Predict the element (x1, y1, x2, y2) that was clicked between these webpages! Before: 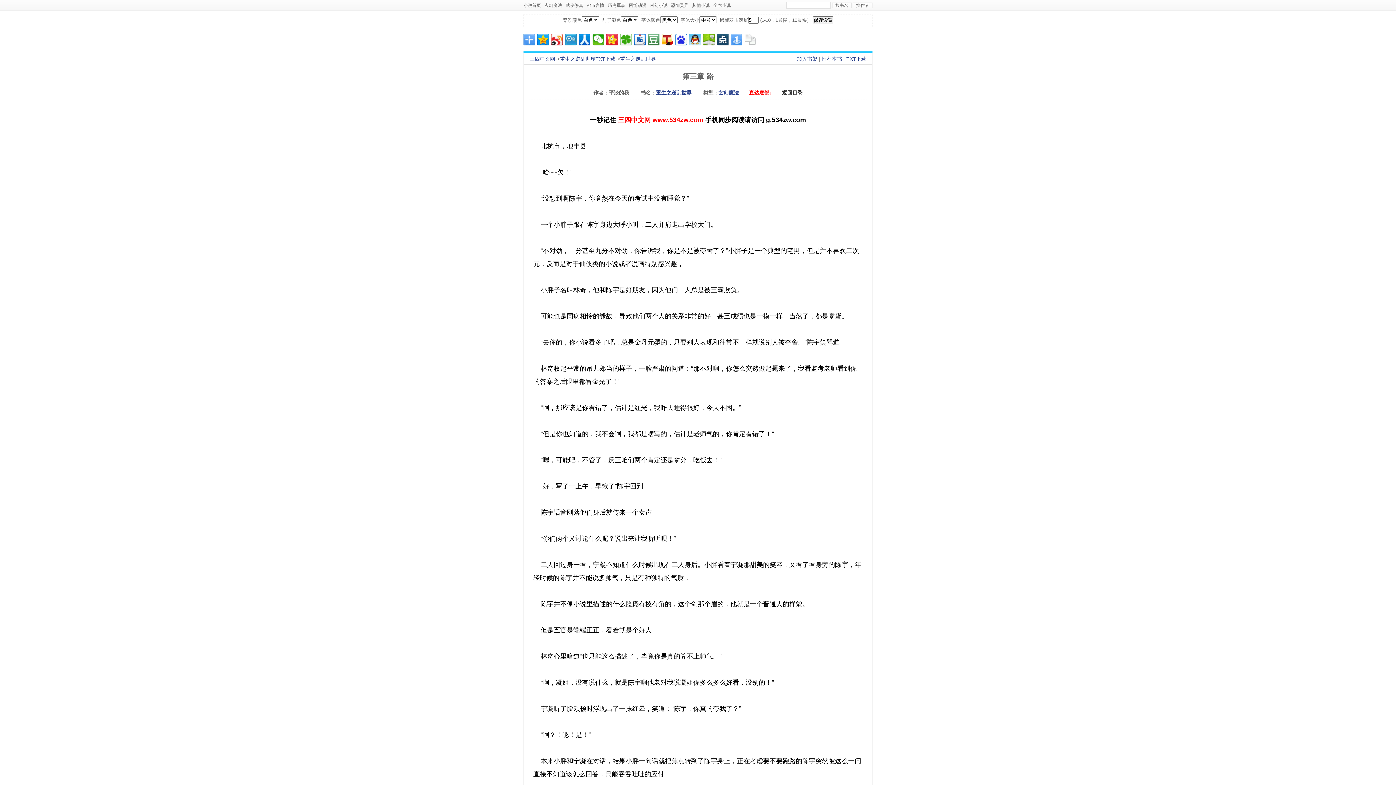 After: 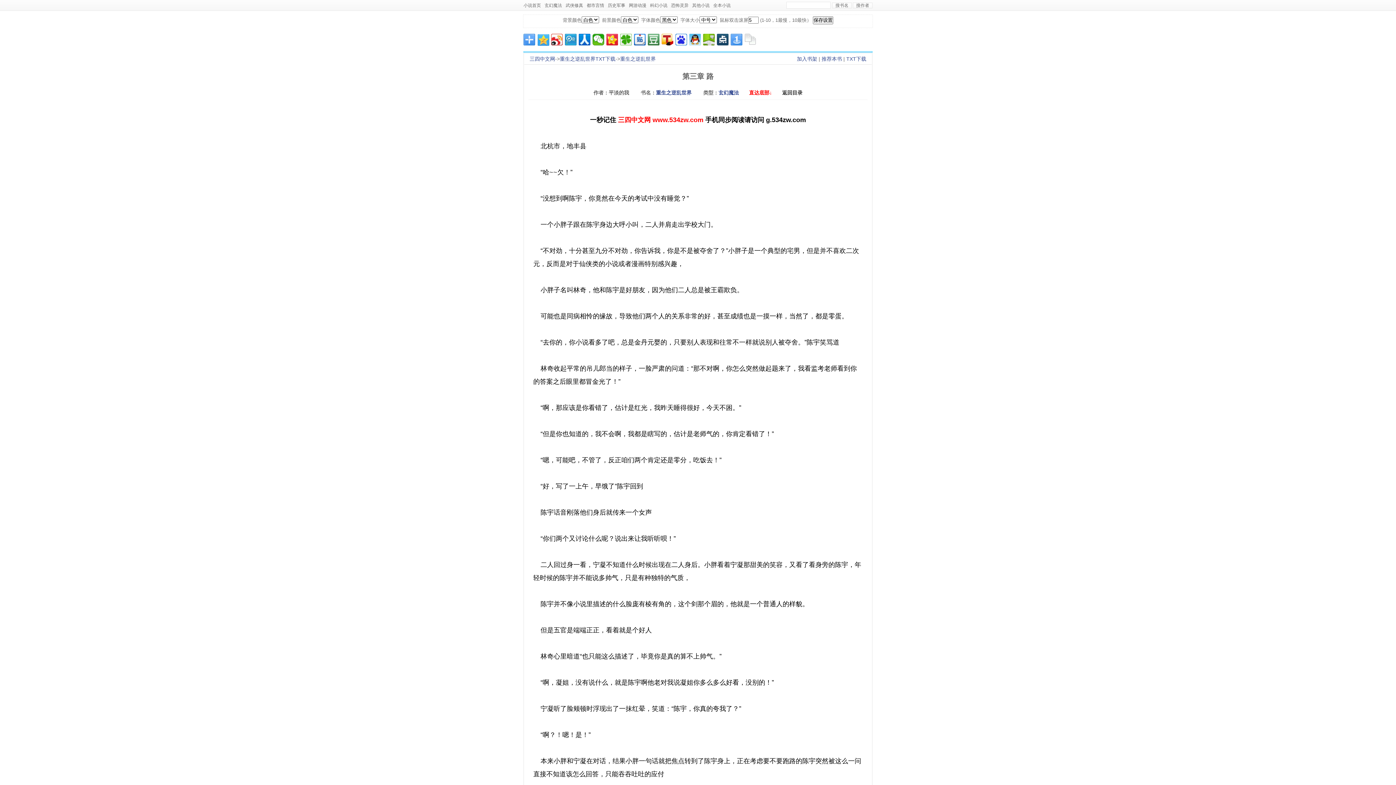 Action: bbox: (537, 33, 549, 45)